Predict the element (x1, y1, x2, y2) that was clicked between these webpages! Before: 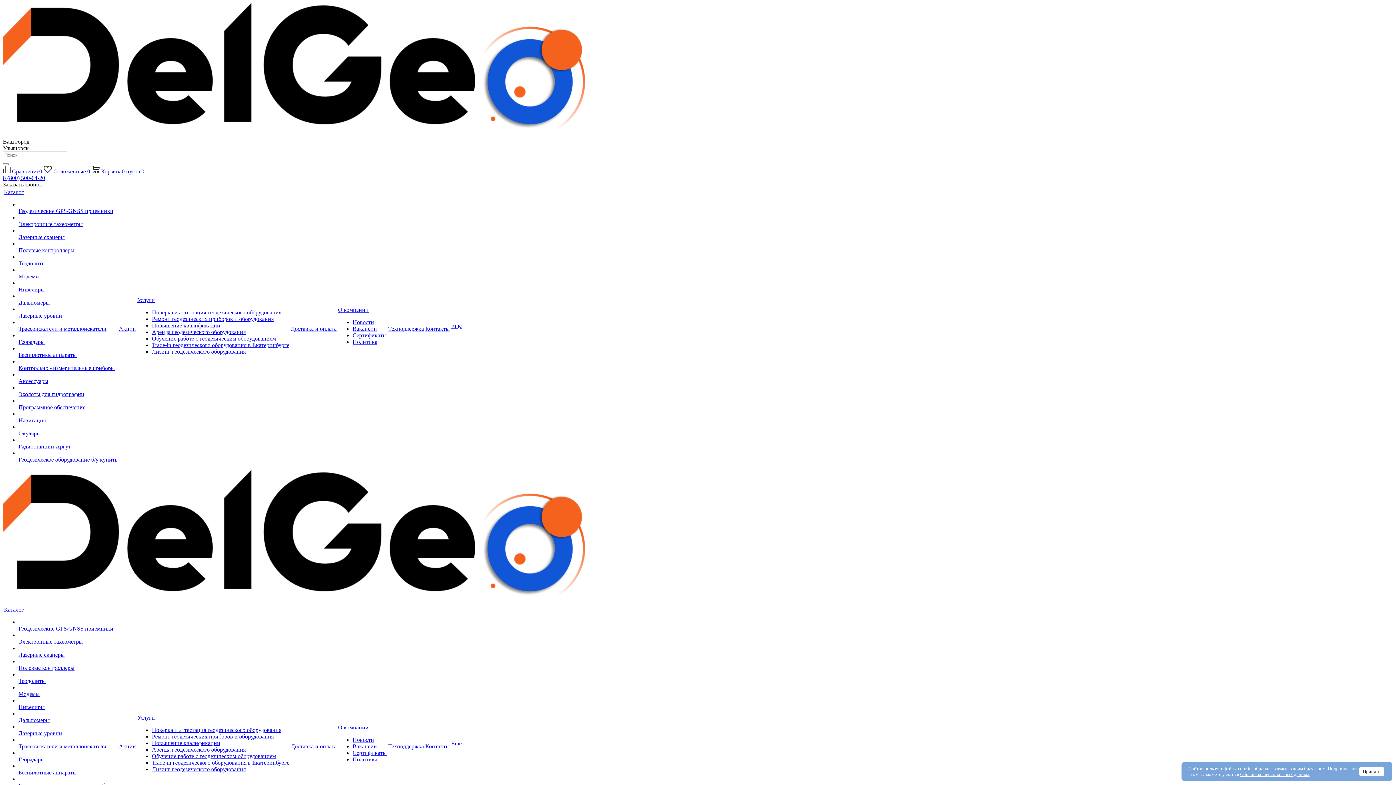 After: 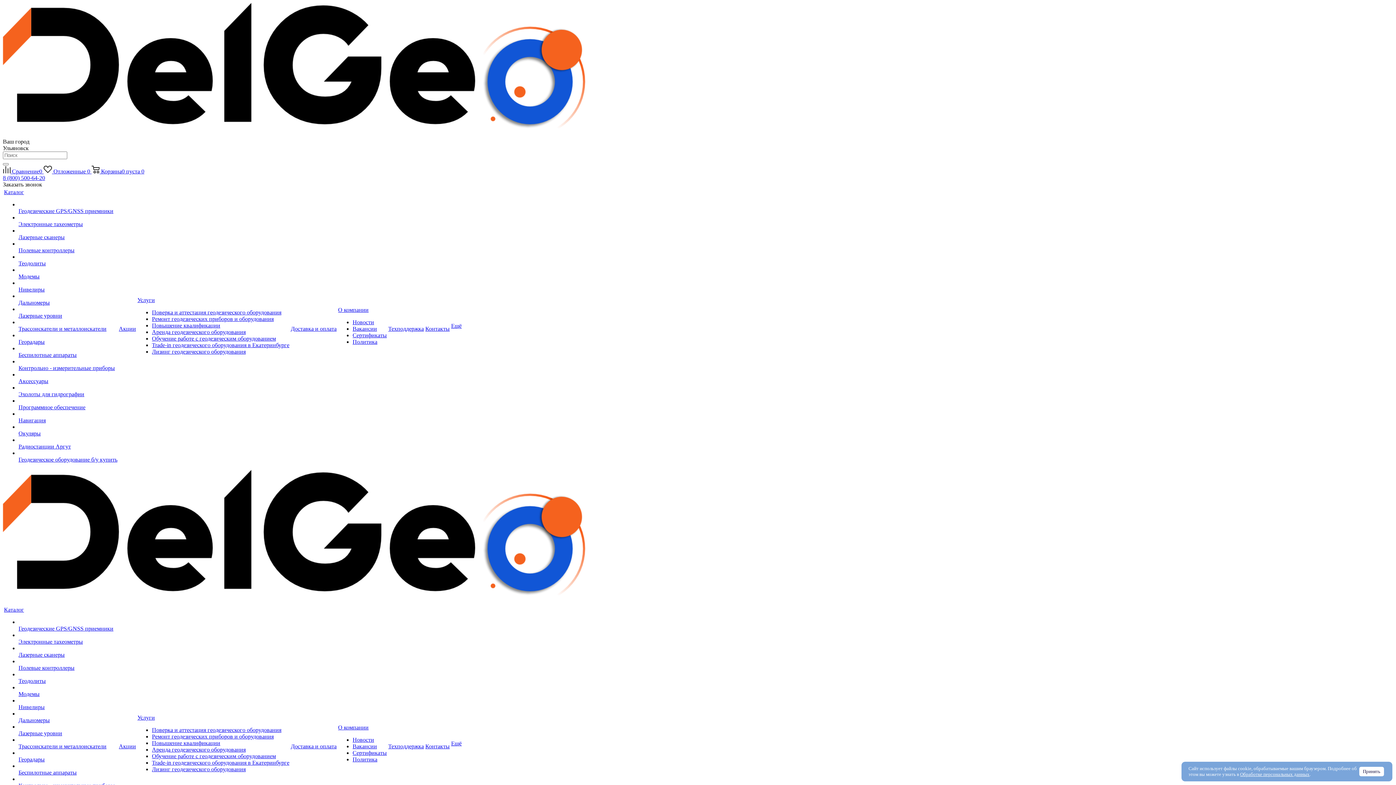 Action: label: Дальномеры bbox: (18, 299, 49, 305)